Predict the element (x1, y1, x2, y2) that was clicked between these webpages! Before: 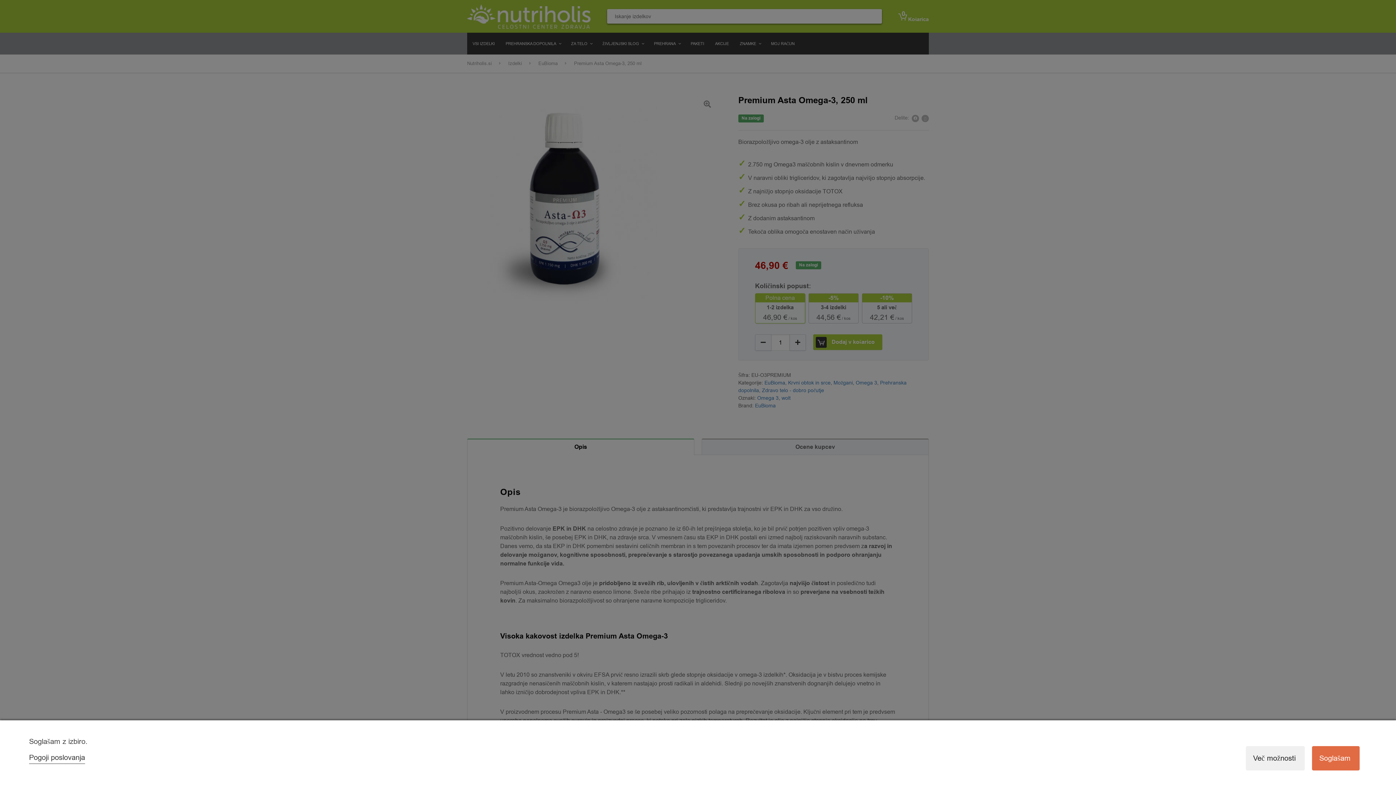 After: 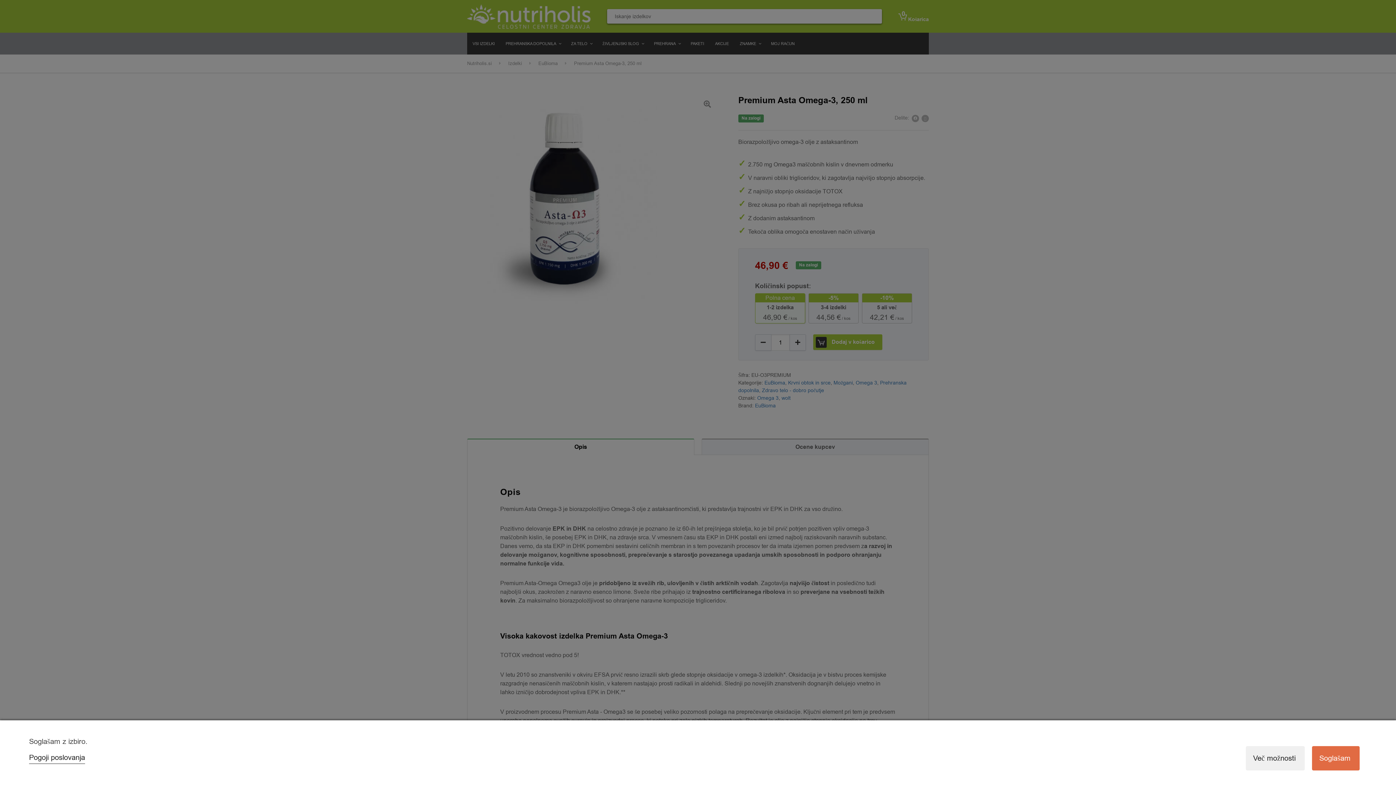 Action: label: Pogoji poslovanja bbox: (29, 753, 85, 762)